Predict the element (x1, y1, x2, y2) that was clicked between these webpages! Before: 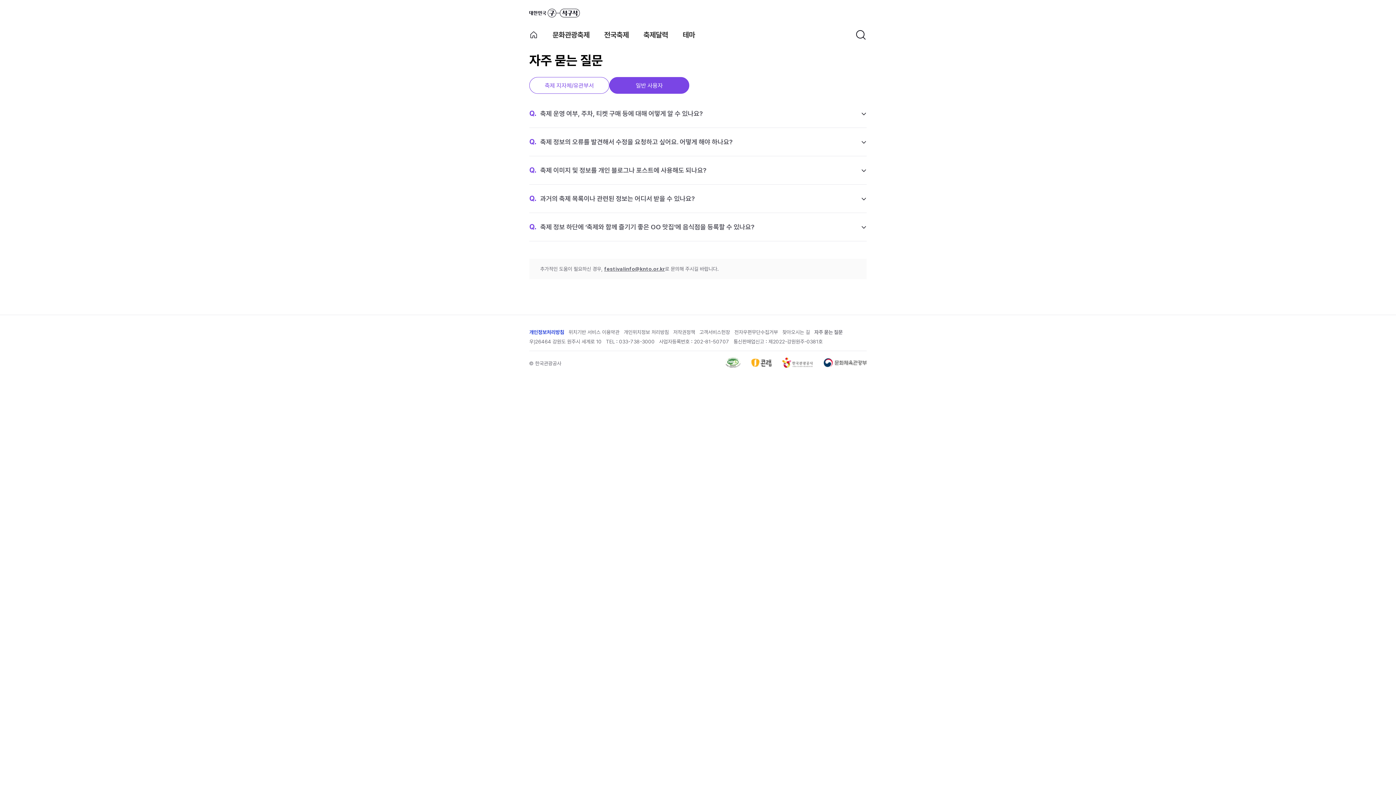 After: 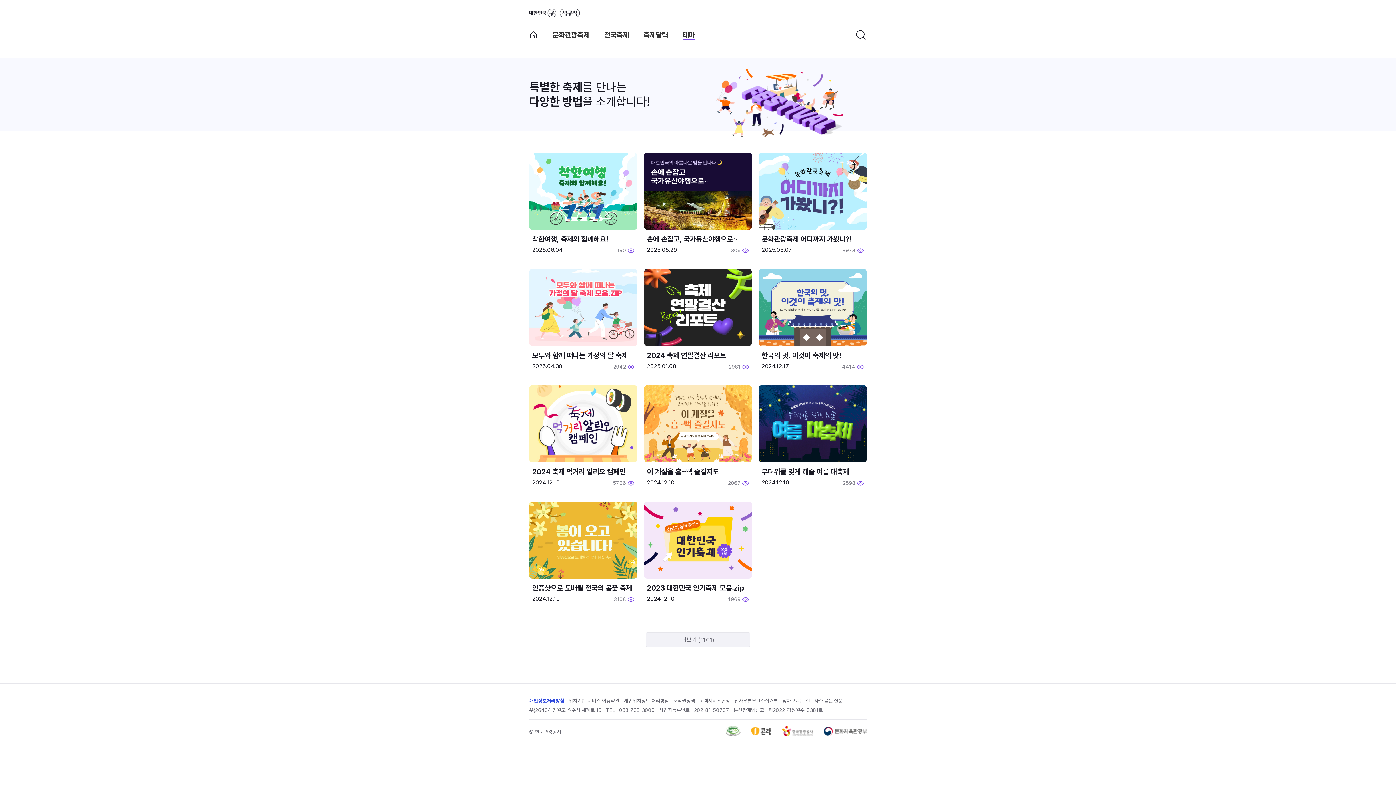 Action: bbox: (682, 30, 695, 39) label: 테마